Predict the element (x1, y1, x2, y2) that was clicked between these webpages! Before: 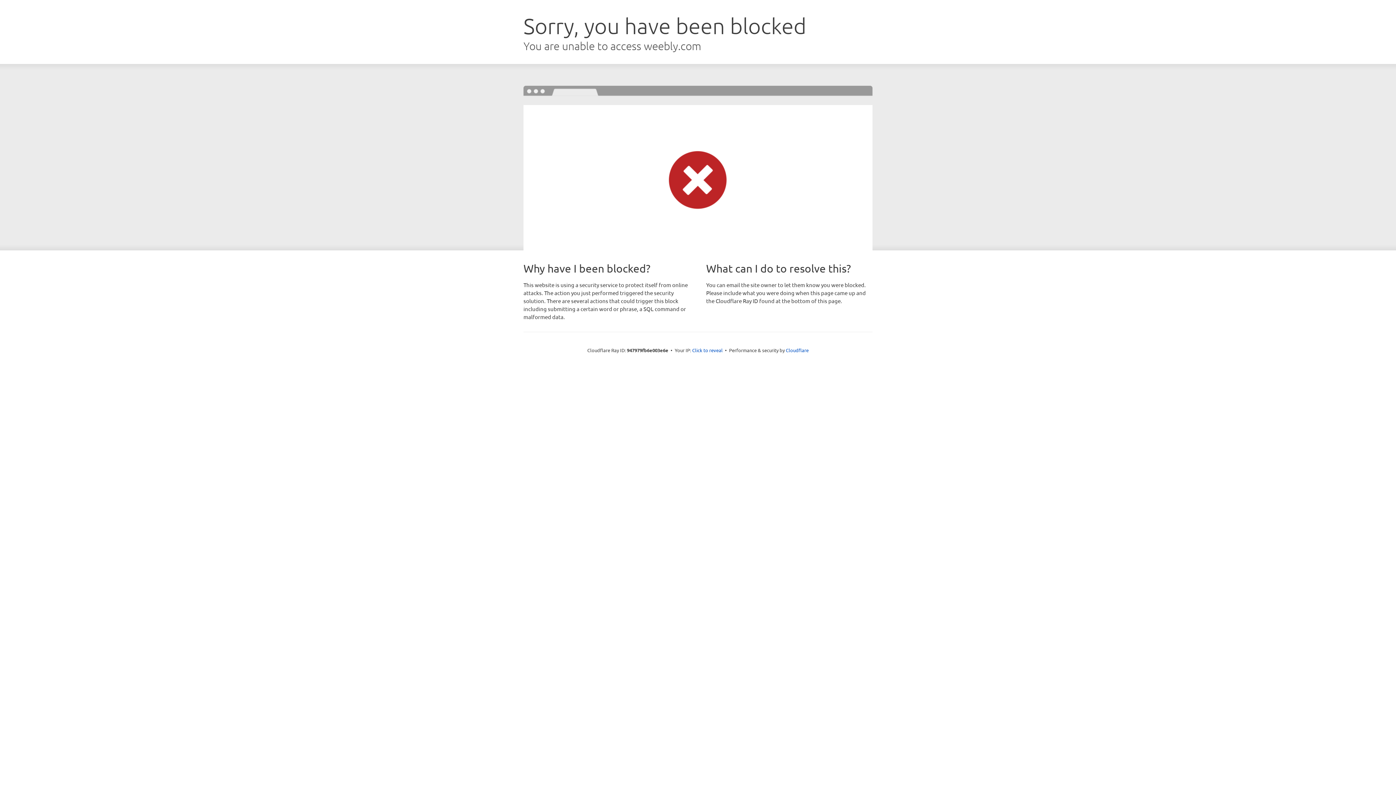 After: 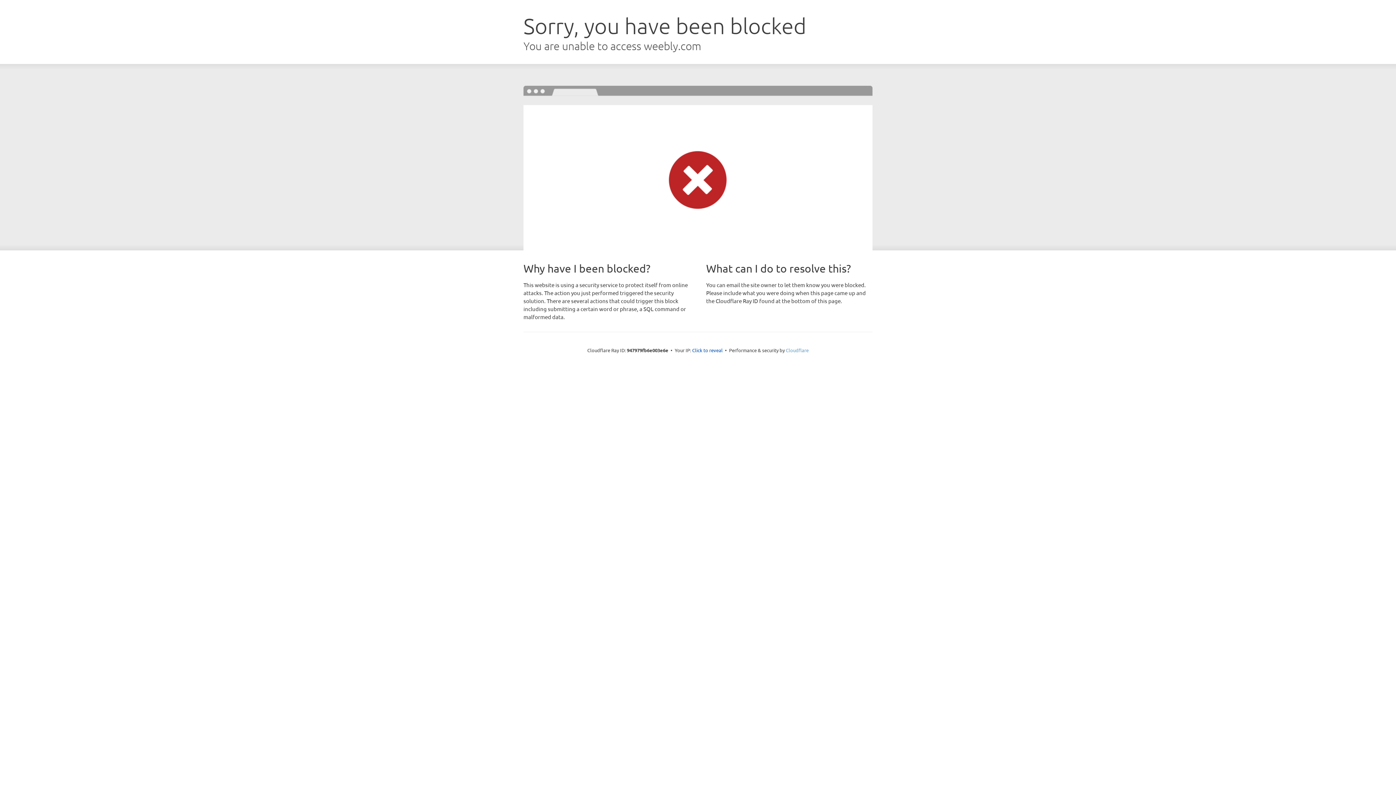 Action: label: Cloudflare bbox: (786, 347, 808, 353)